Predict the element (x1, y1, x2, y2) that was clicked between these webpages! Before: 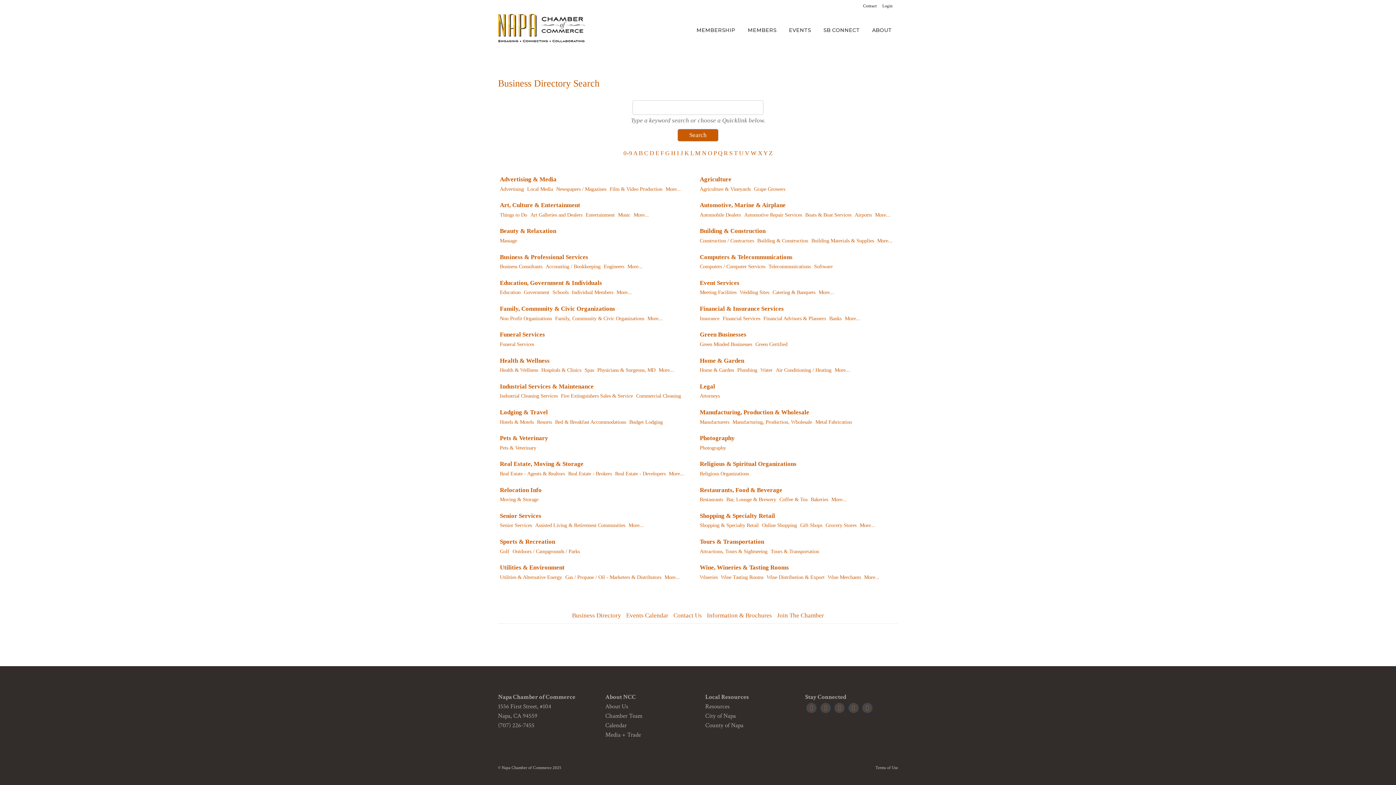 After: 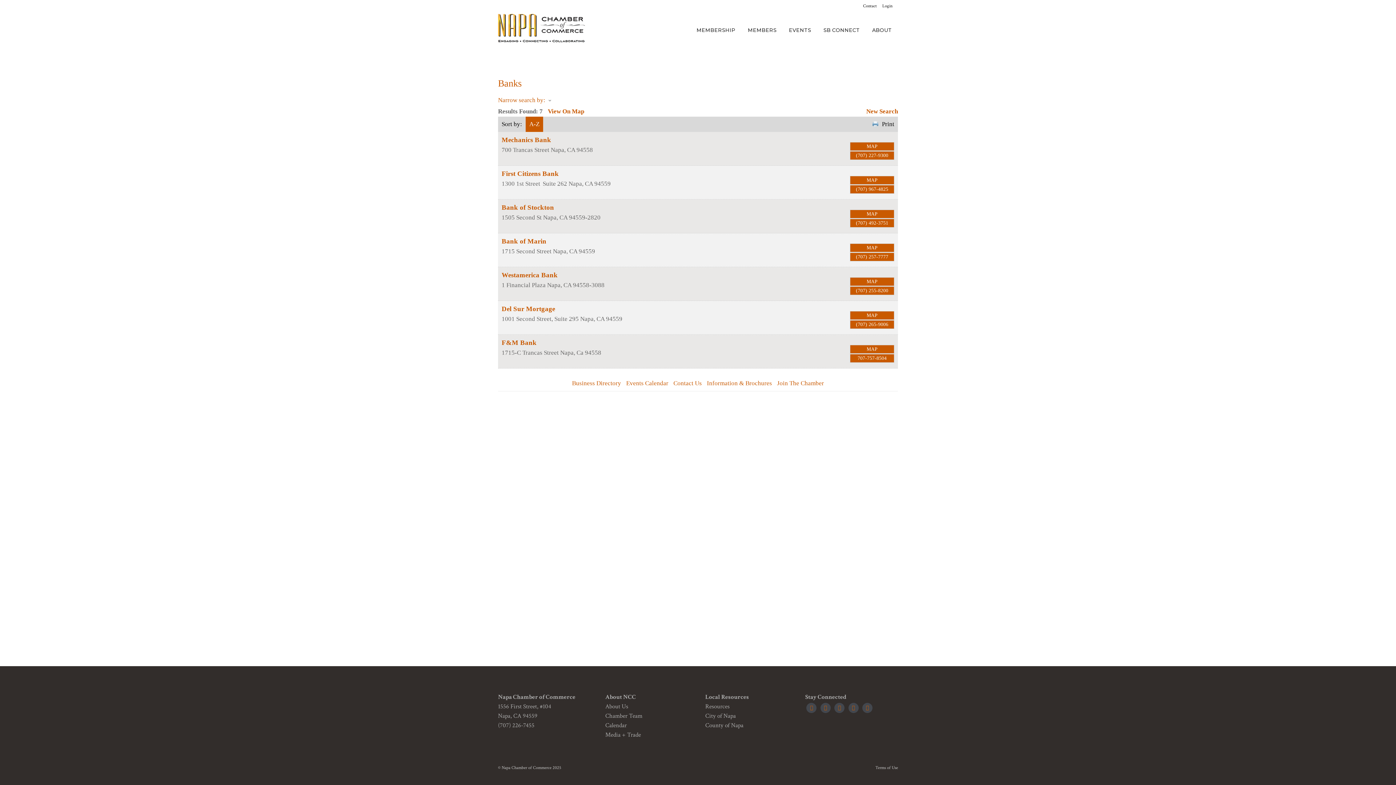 Action: label: Banks bbox: (829, 314, 841, 322)